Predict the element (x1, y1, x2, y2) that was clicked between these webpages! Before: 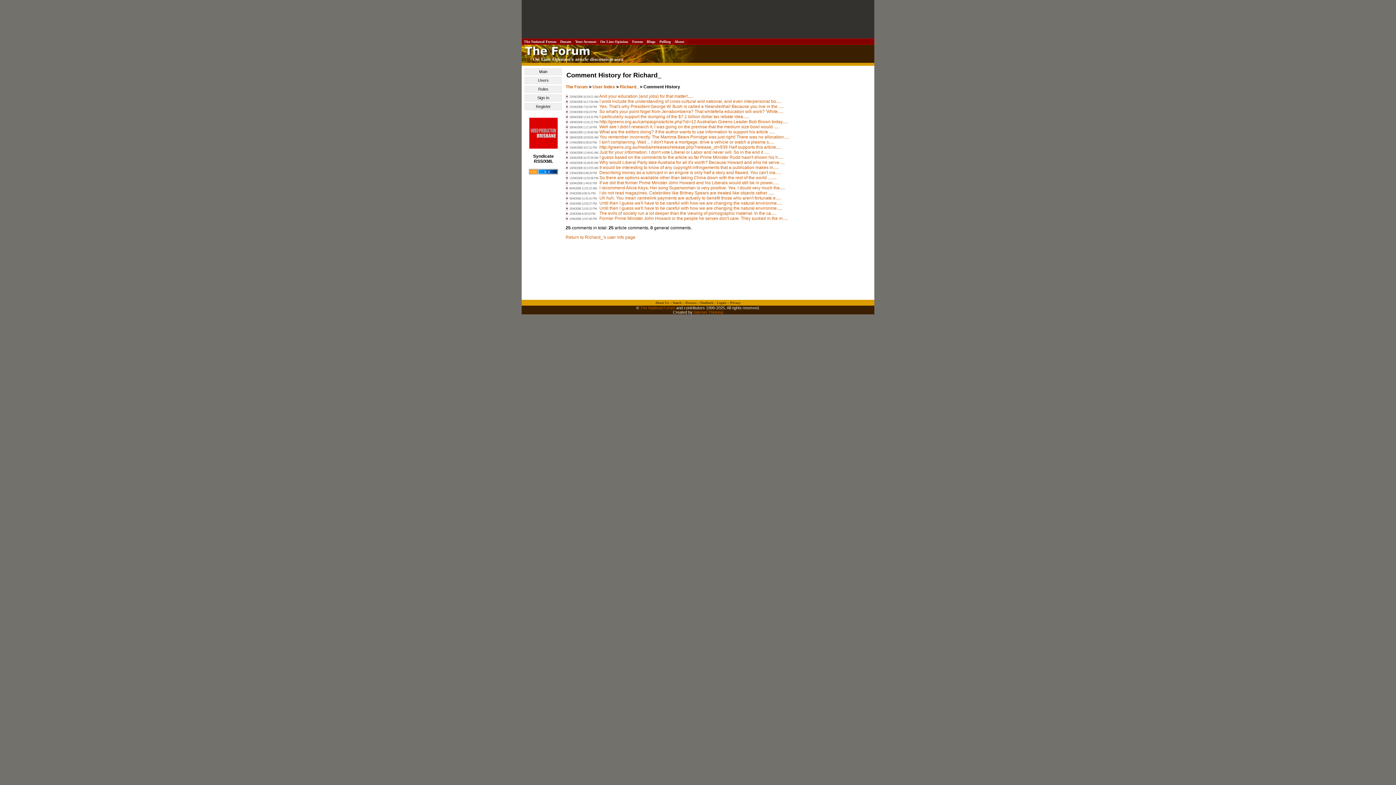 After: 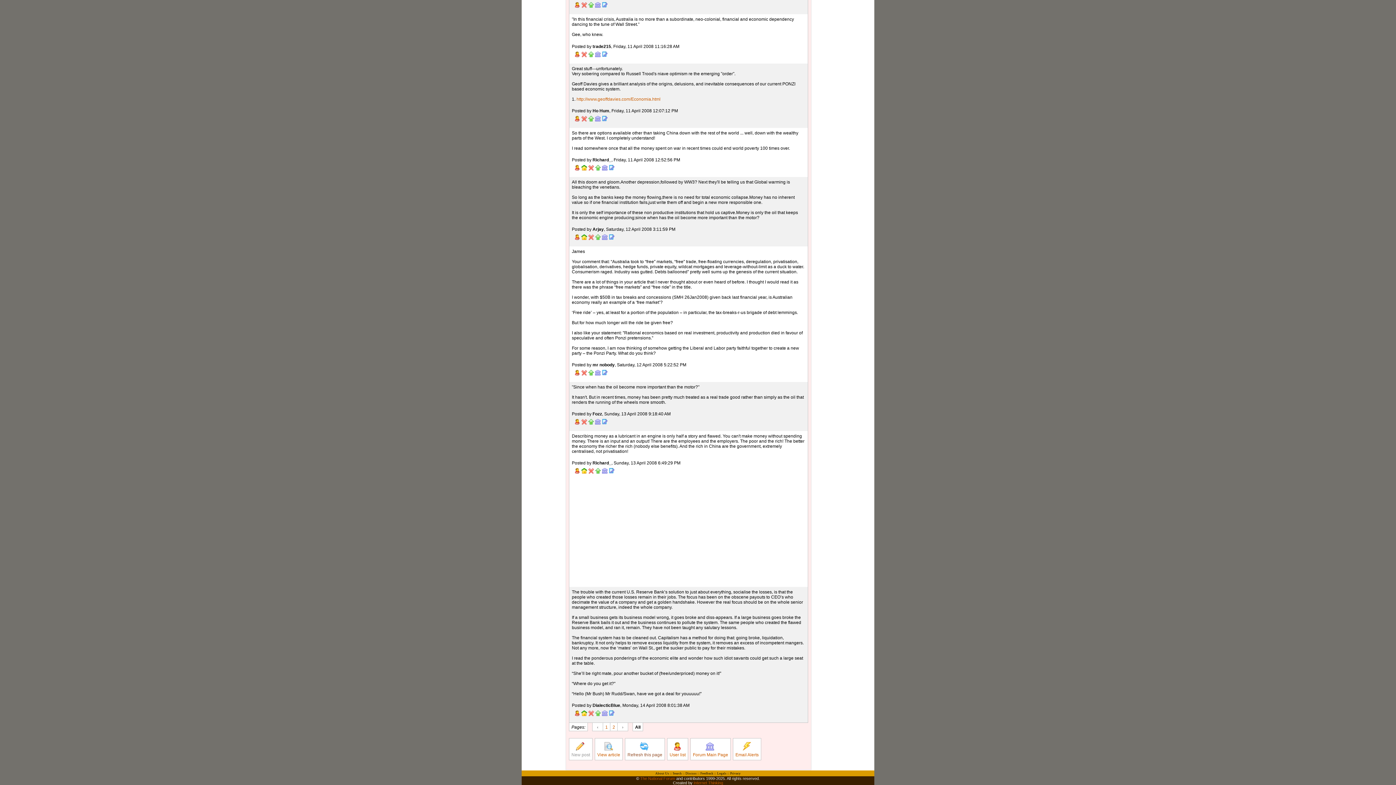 Action: label: Describing money as a lubricant in an engine is only half a story and flawed. You can't ma..... bbox: (599, 170, 781, 175)